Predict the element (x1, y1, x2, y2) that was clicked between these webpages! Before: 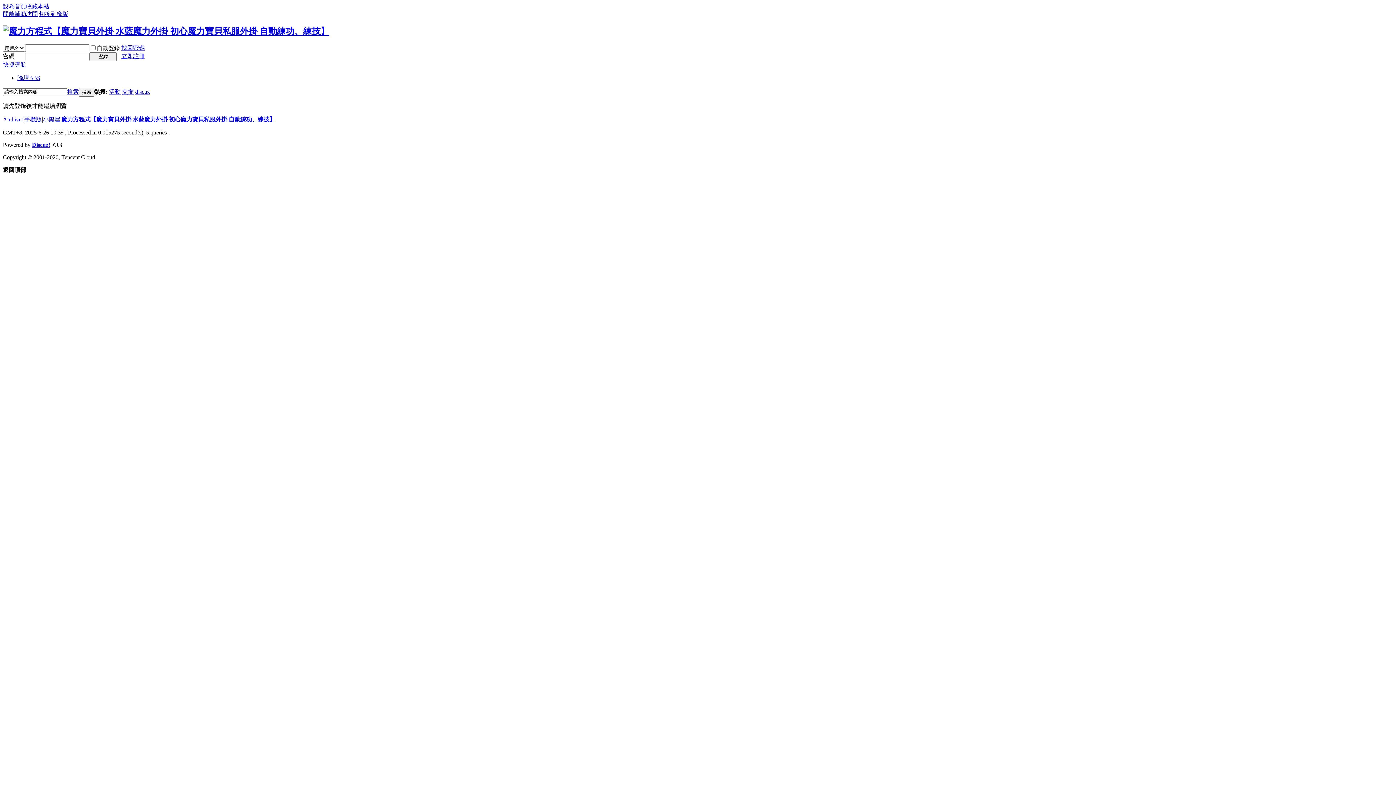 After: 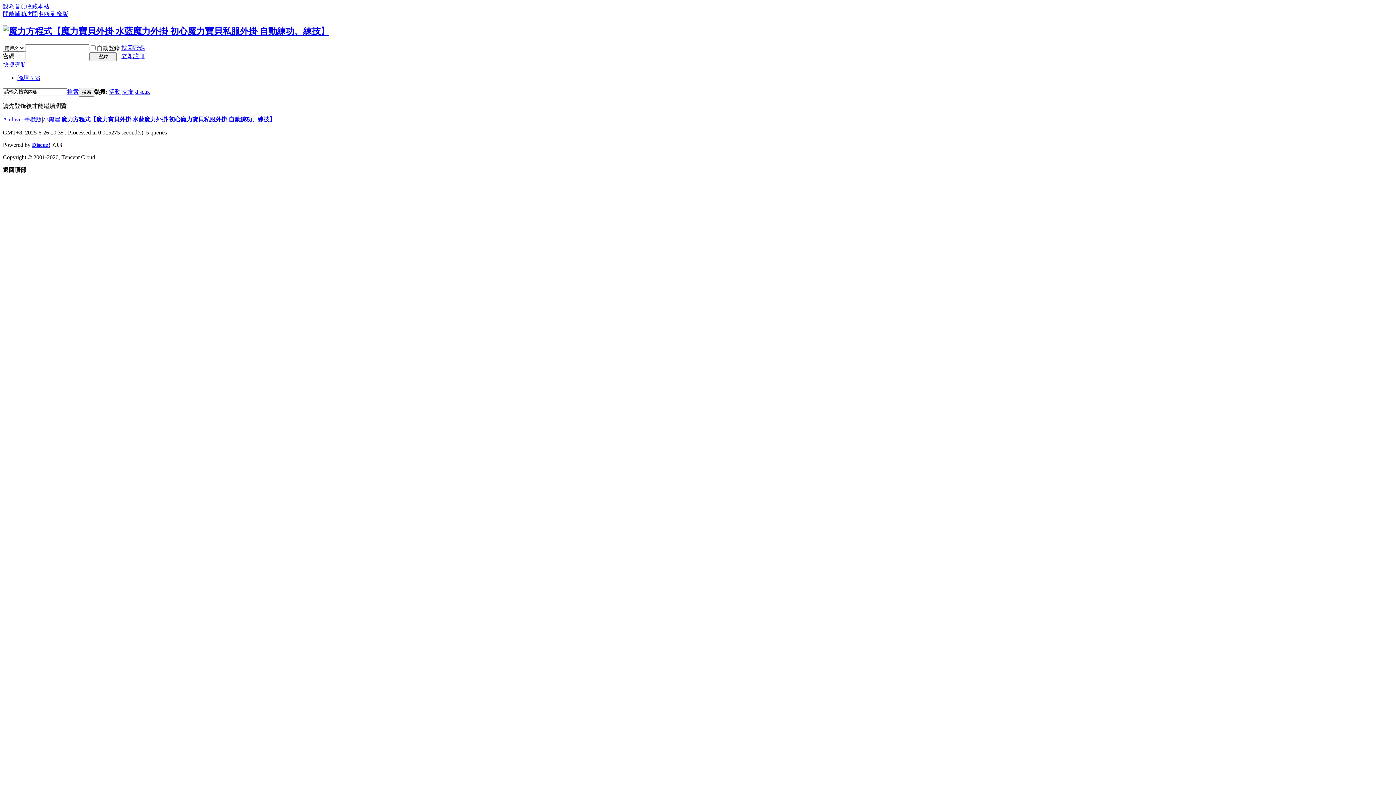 Action: label: 活動 bbox: (109, 88, 120, 94)